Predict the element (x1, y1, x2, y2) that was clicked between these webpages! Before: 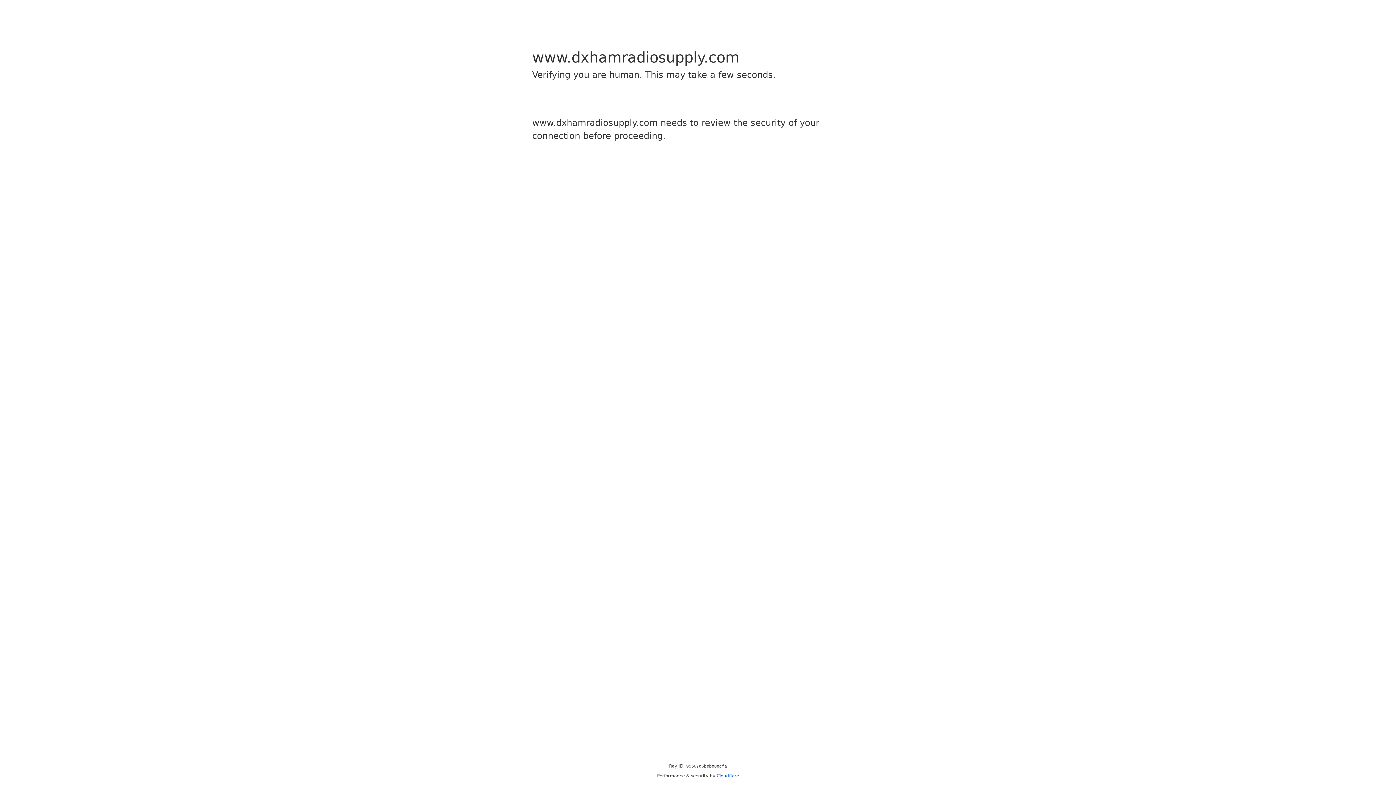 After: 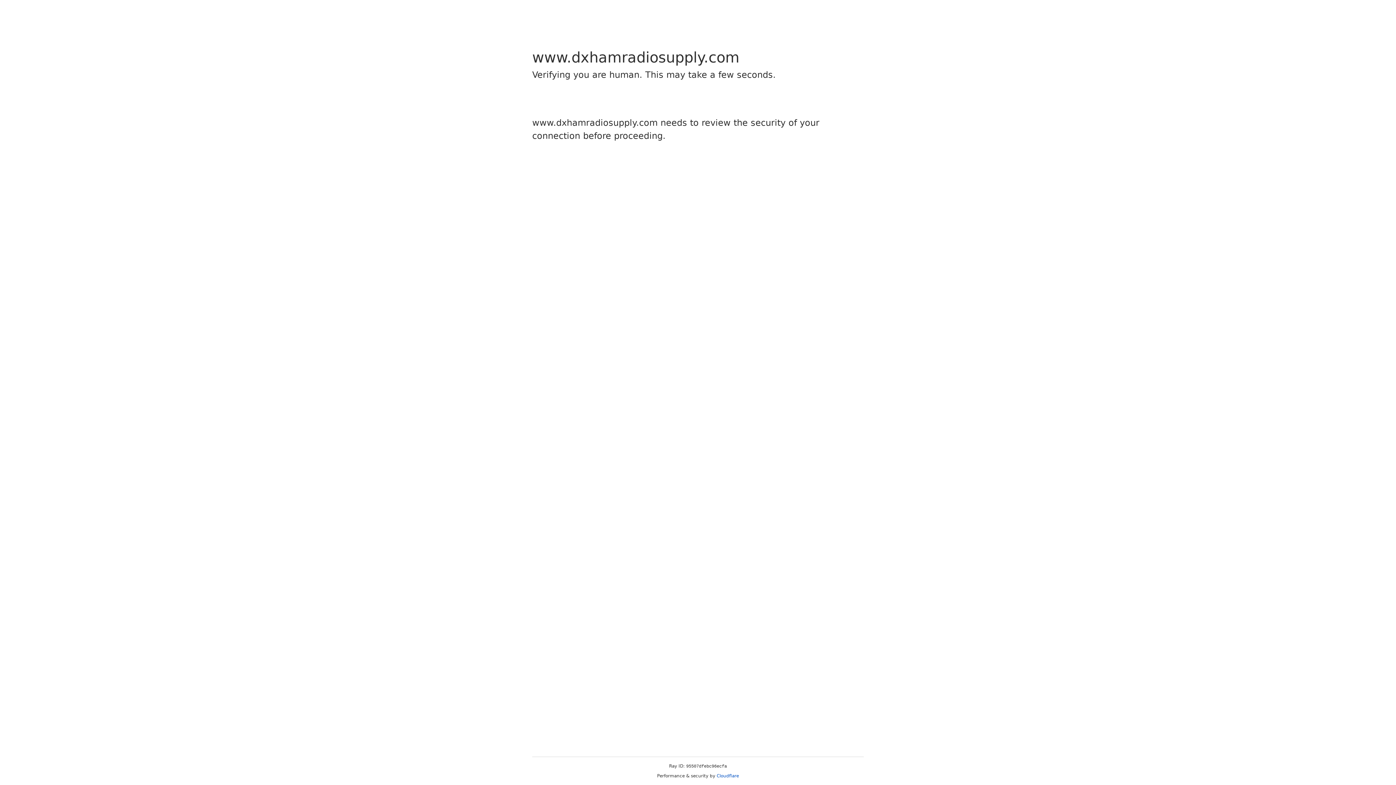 Action: bbox: (716, 773, 739, 778) label: Cloudflare